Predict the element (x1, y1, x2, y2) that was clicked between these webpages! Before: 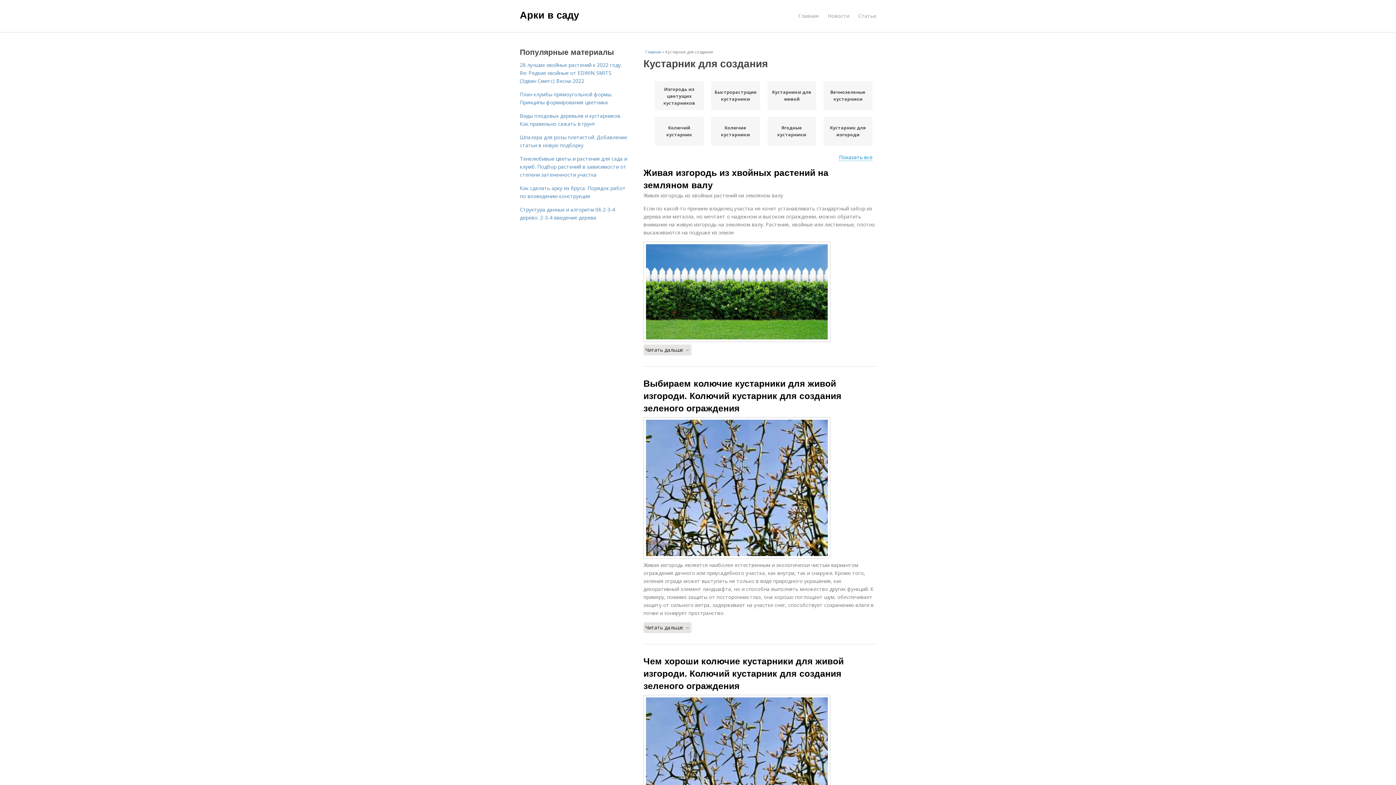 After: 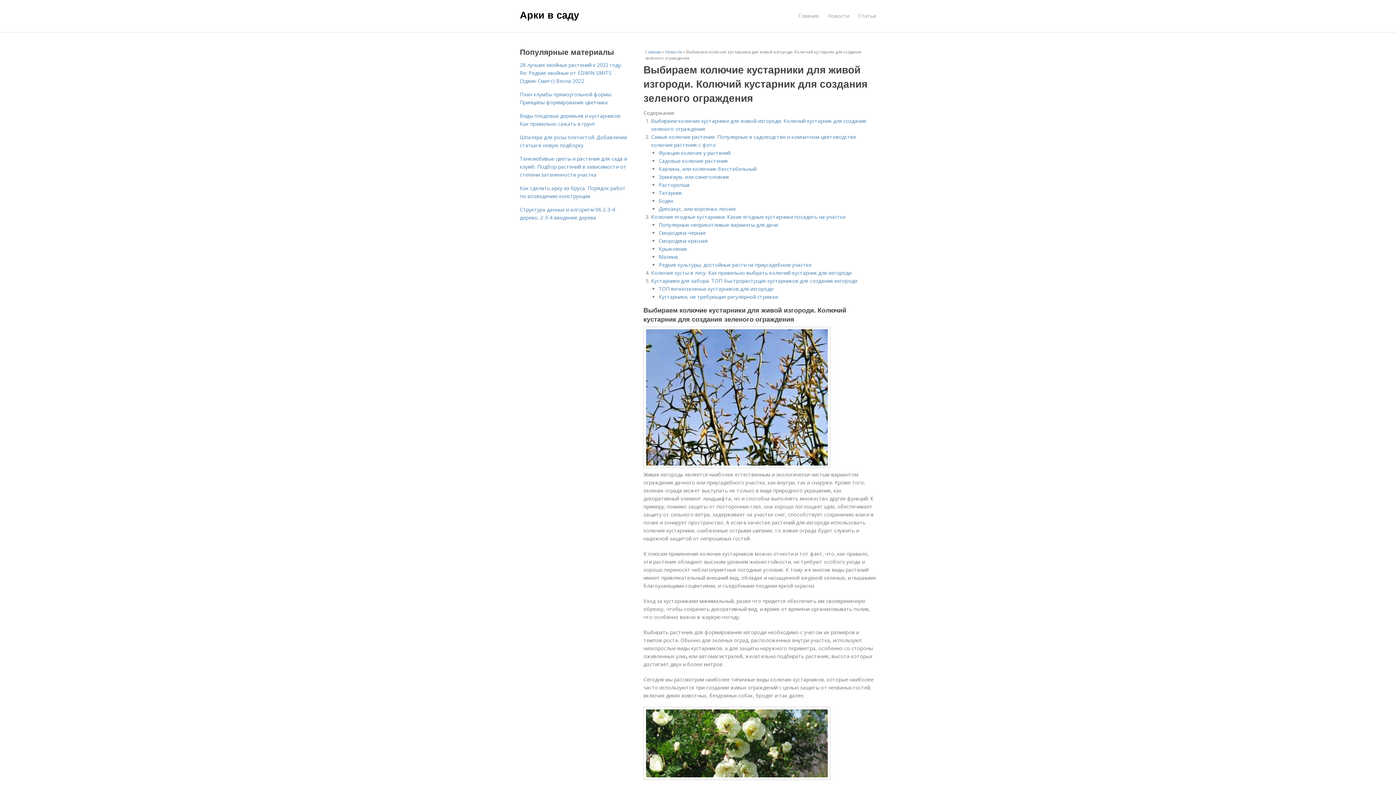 Action: bbox: (643, 417, 876, 558)